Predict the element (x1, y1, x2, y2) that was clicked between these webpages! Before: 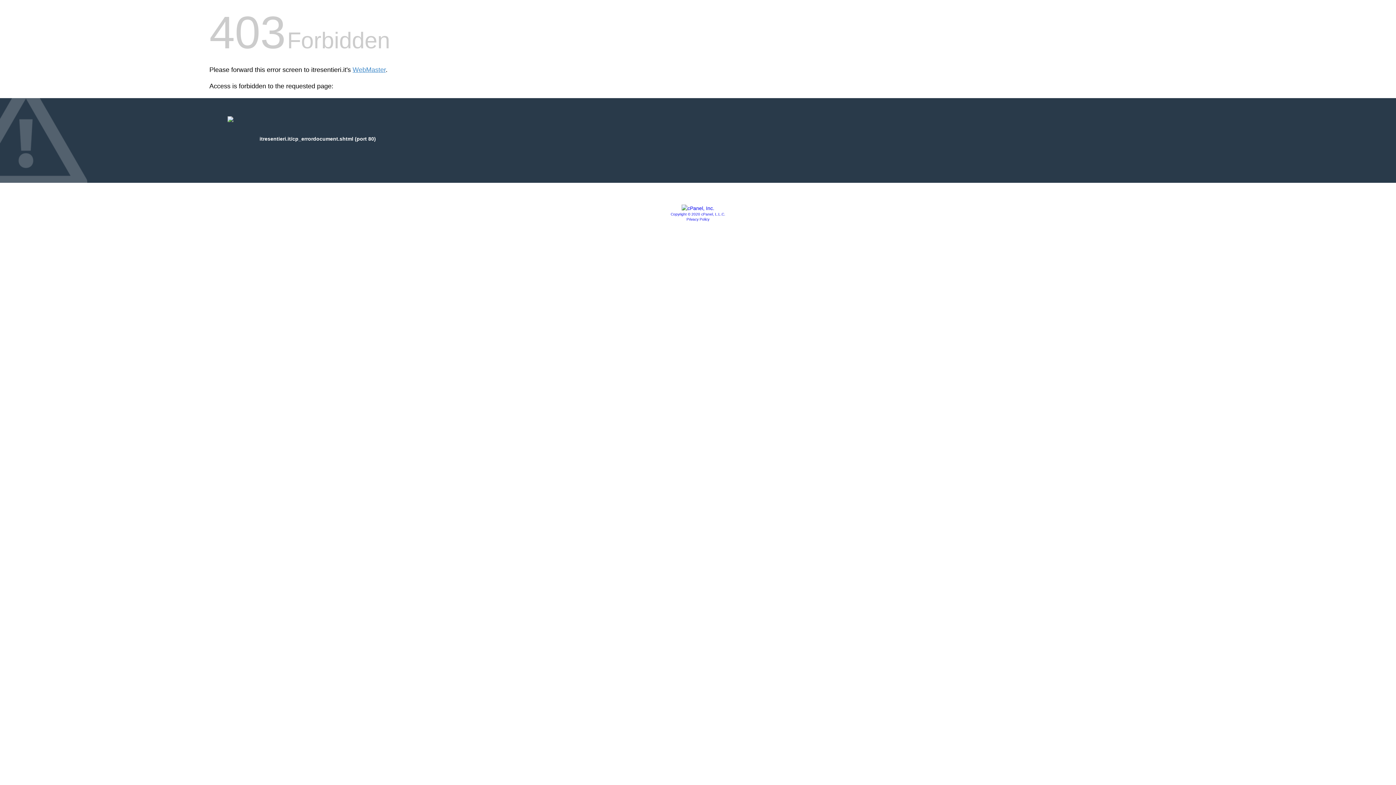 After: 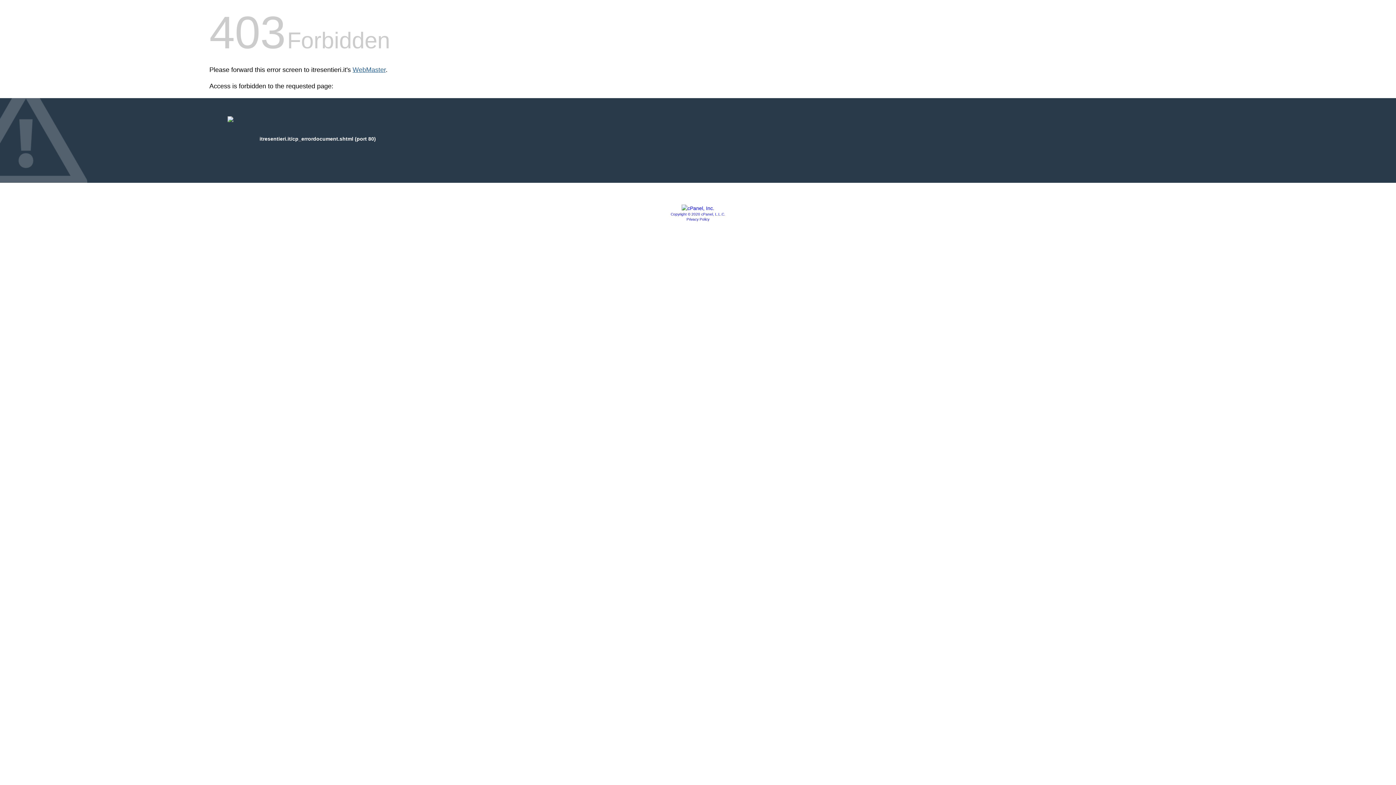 Action: bbox: (352, 66, 385, 73) label: WebMaster